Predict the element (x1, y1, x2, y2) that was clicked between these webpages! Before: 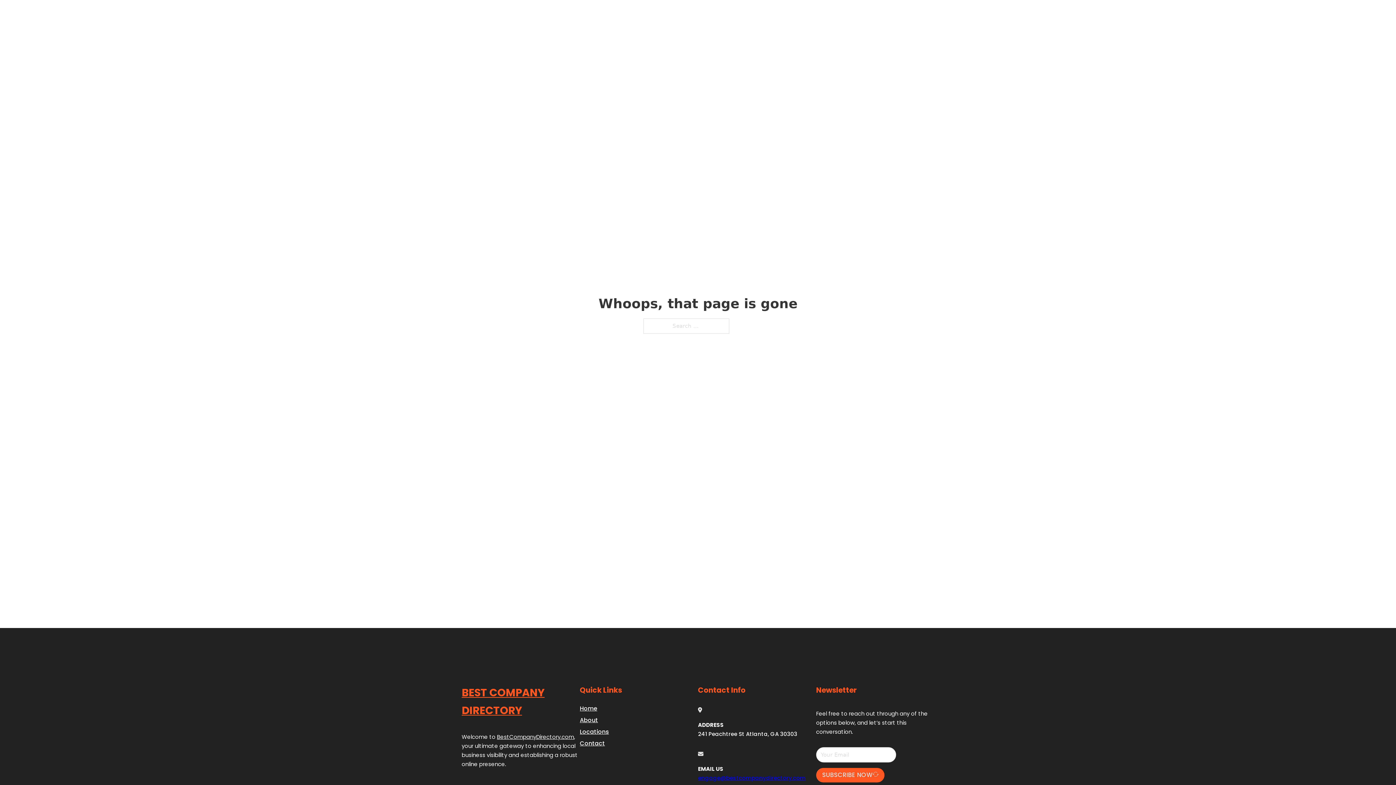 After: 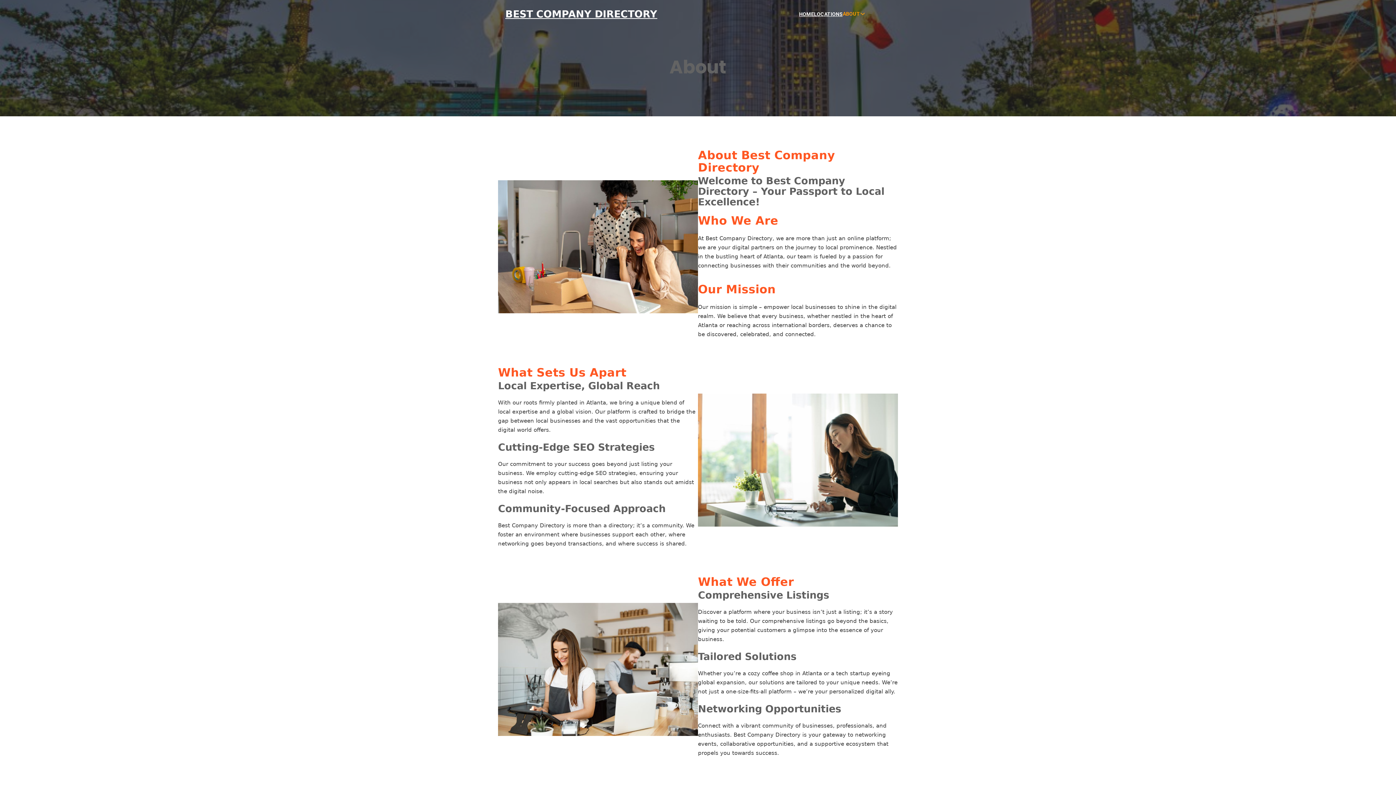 Action: label: About bbox: (580, 715, 598, 725)